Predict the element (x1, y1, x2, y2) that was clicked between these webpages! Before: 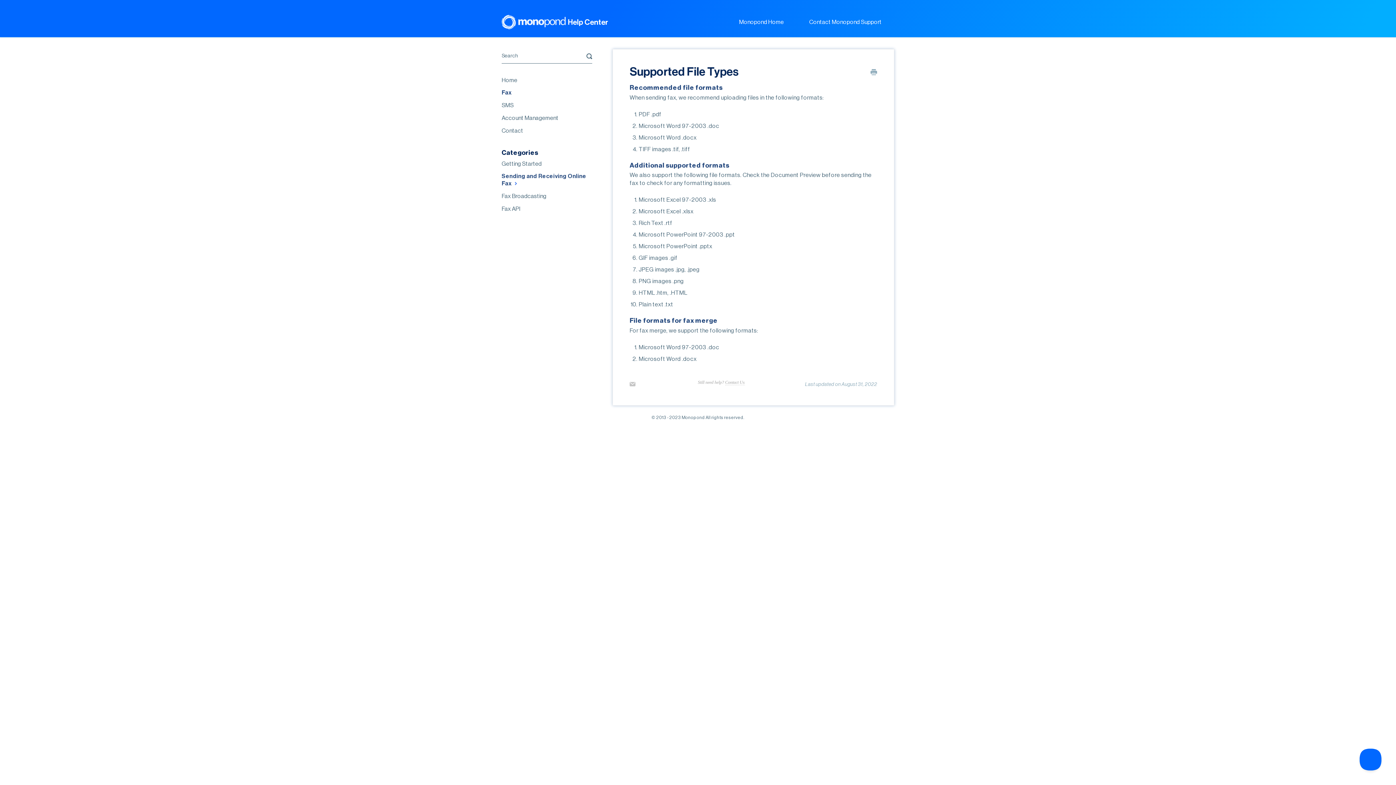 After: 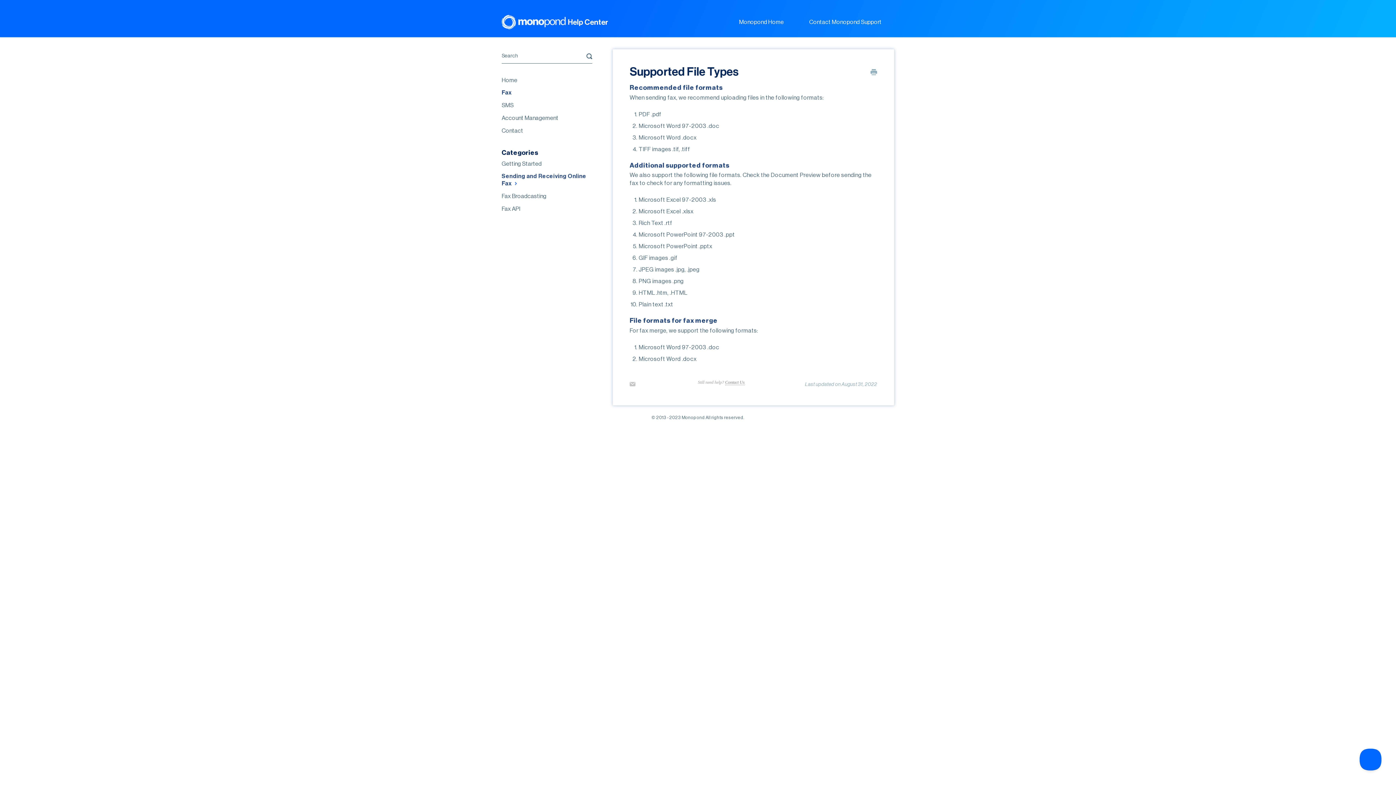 Action: label: Contact Us bbox: (725, 380, 744, 385)